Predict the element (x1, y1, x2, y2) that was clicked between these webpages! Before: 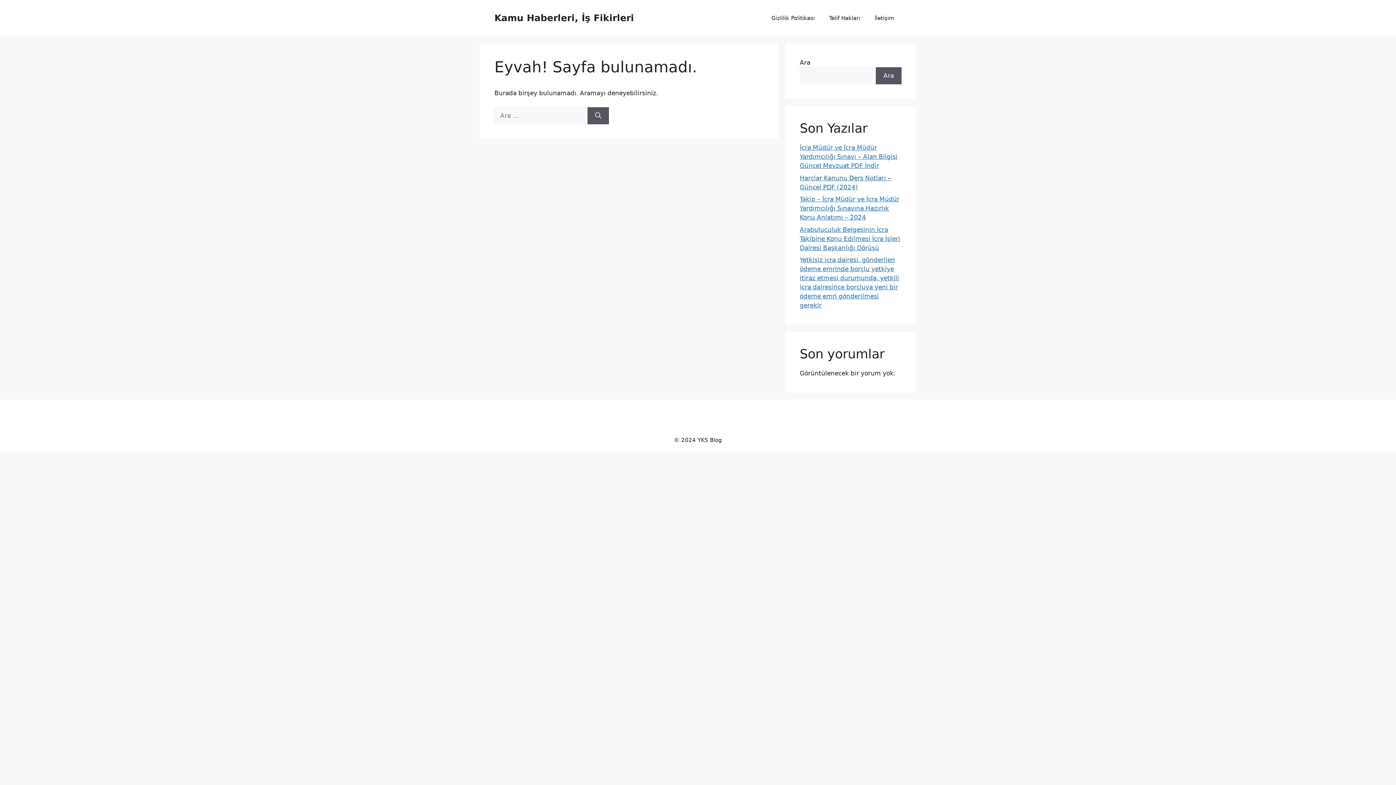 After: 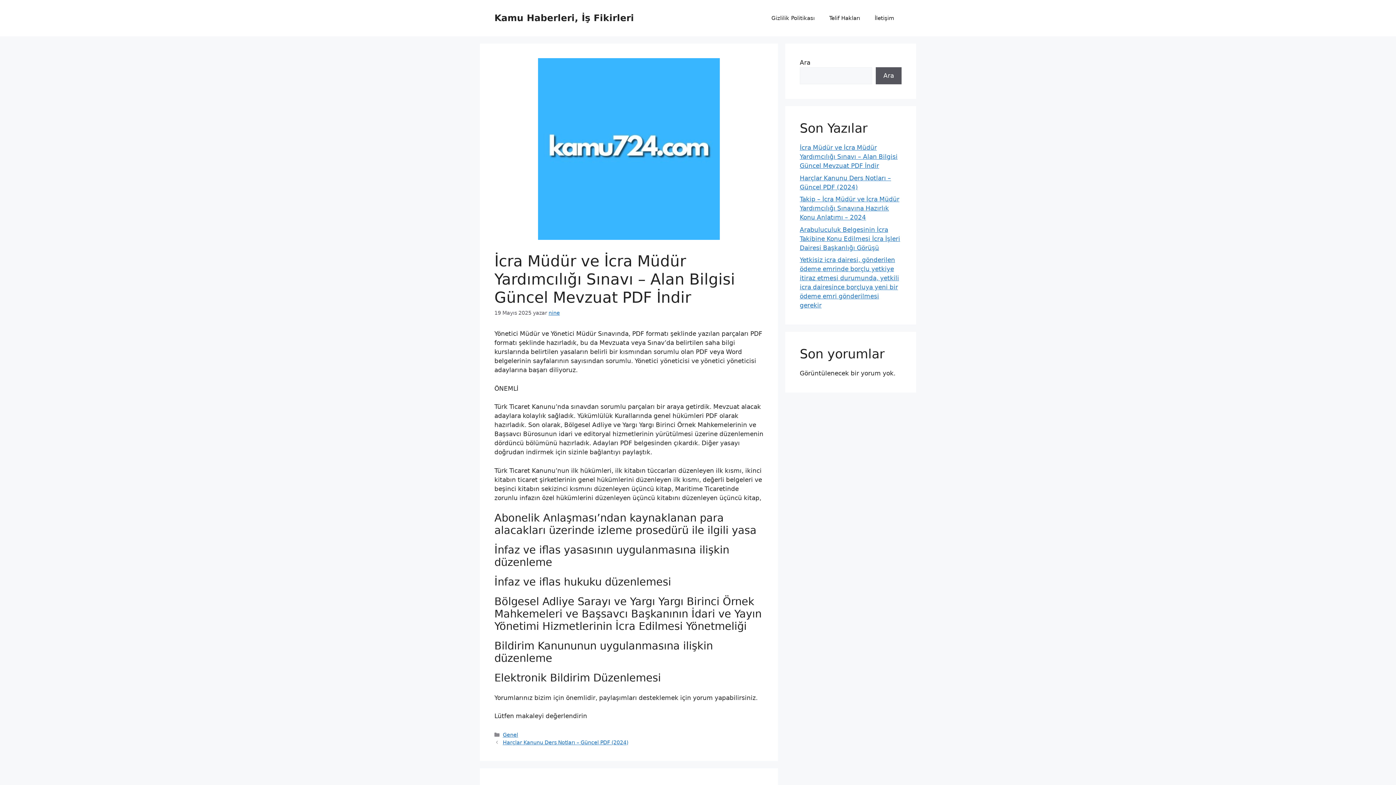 Action: label: İcra Müdür ve İcra Müdür Yardımcılığı Sınavı – Alan Bilgisi Güncel Mevzuat PDF İndir bbox: (800, 144, 897, 169)